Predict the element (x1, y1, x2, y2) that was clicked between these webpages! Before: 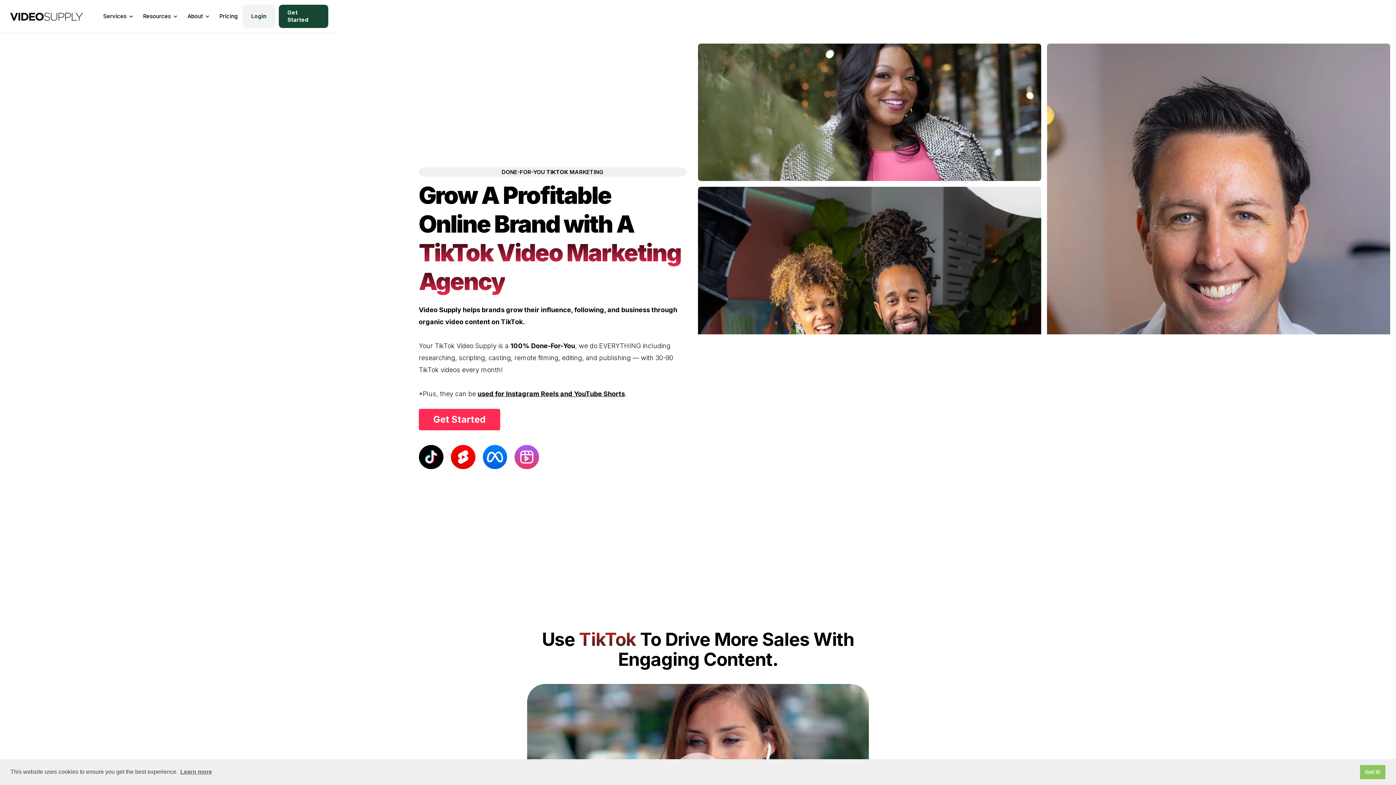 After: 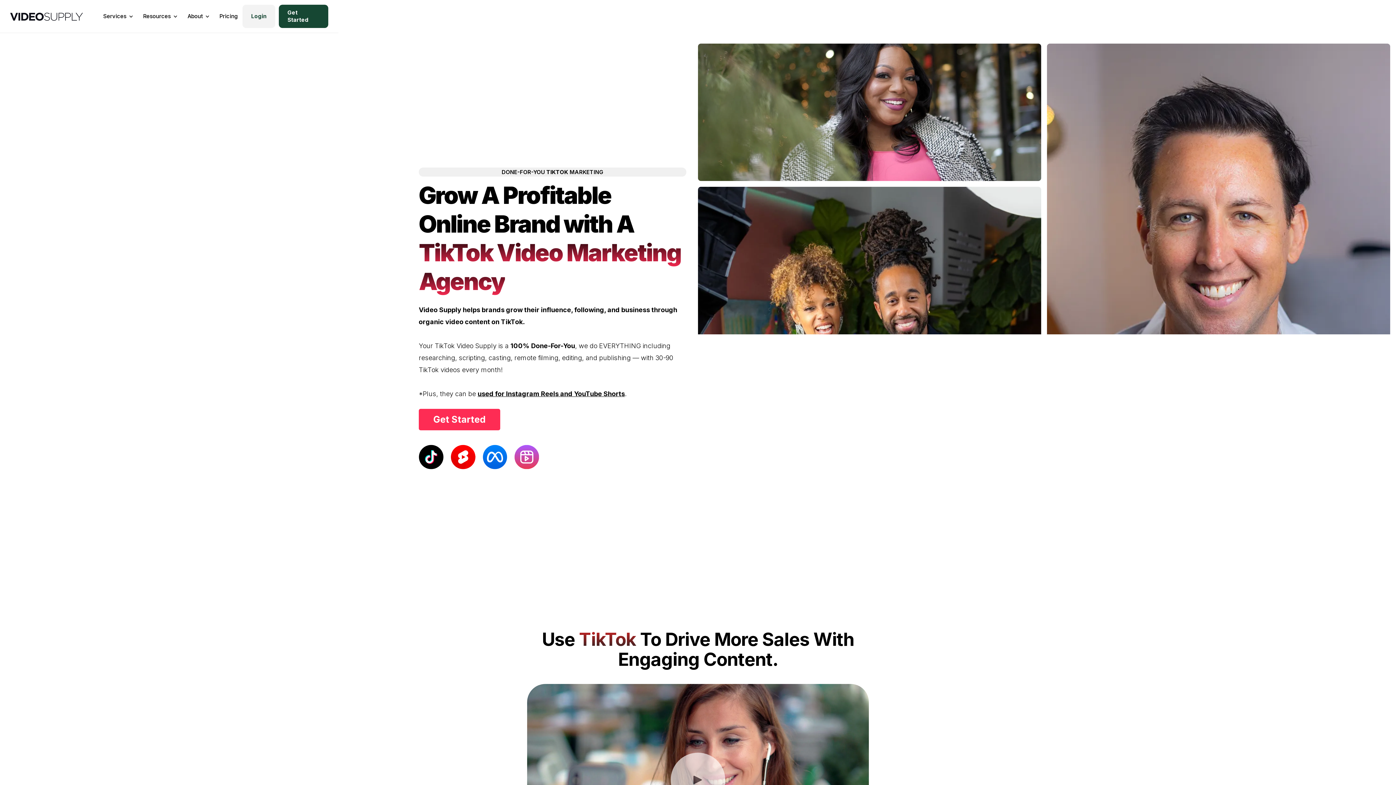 Action: label: dismiss cookie message bbox: (1360, 765, 1385, 779)